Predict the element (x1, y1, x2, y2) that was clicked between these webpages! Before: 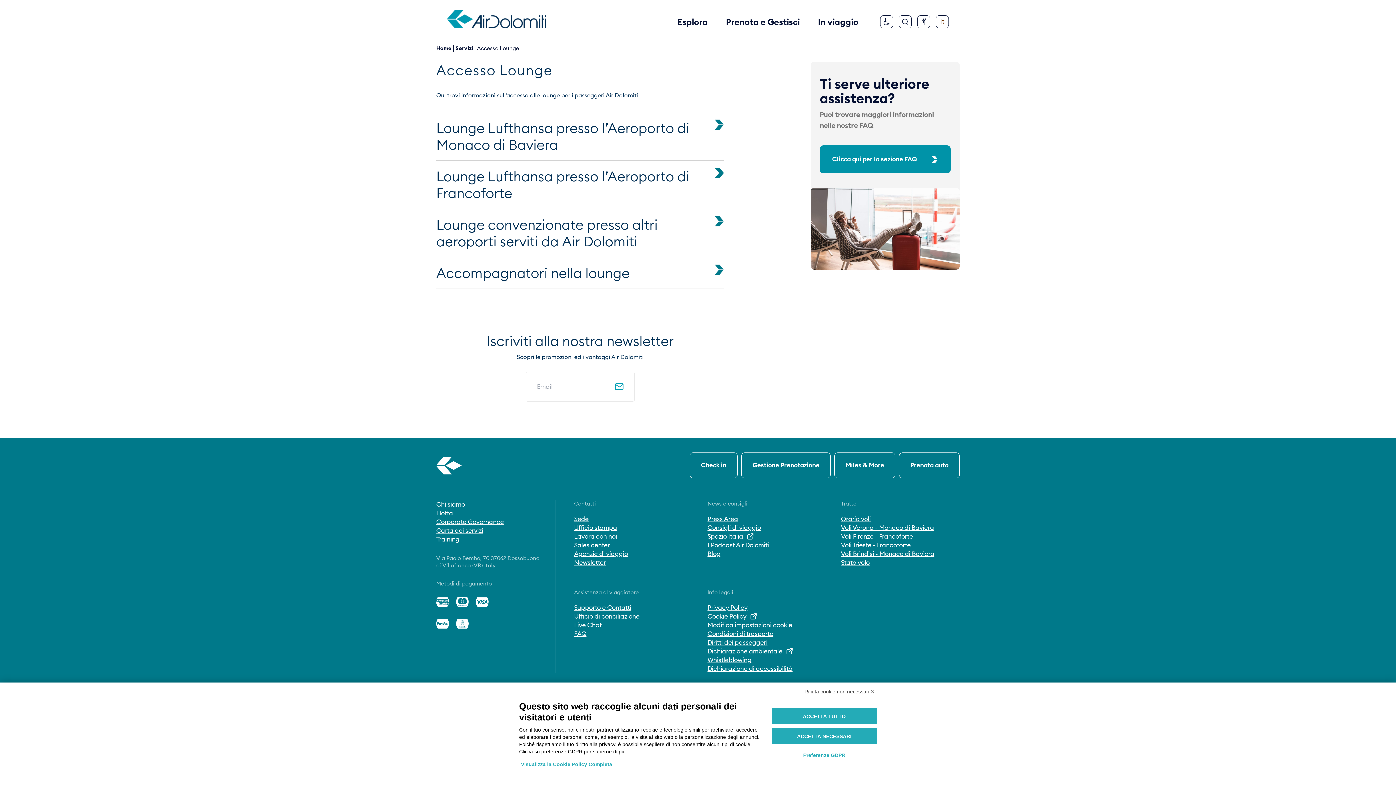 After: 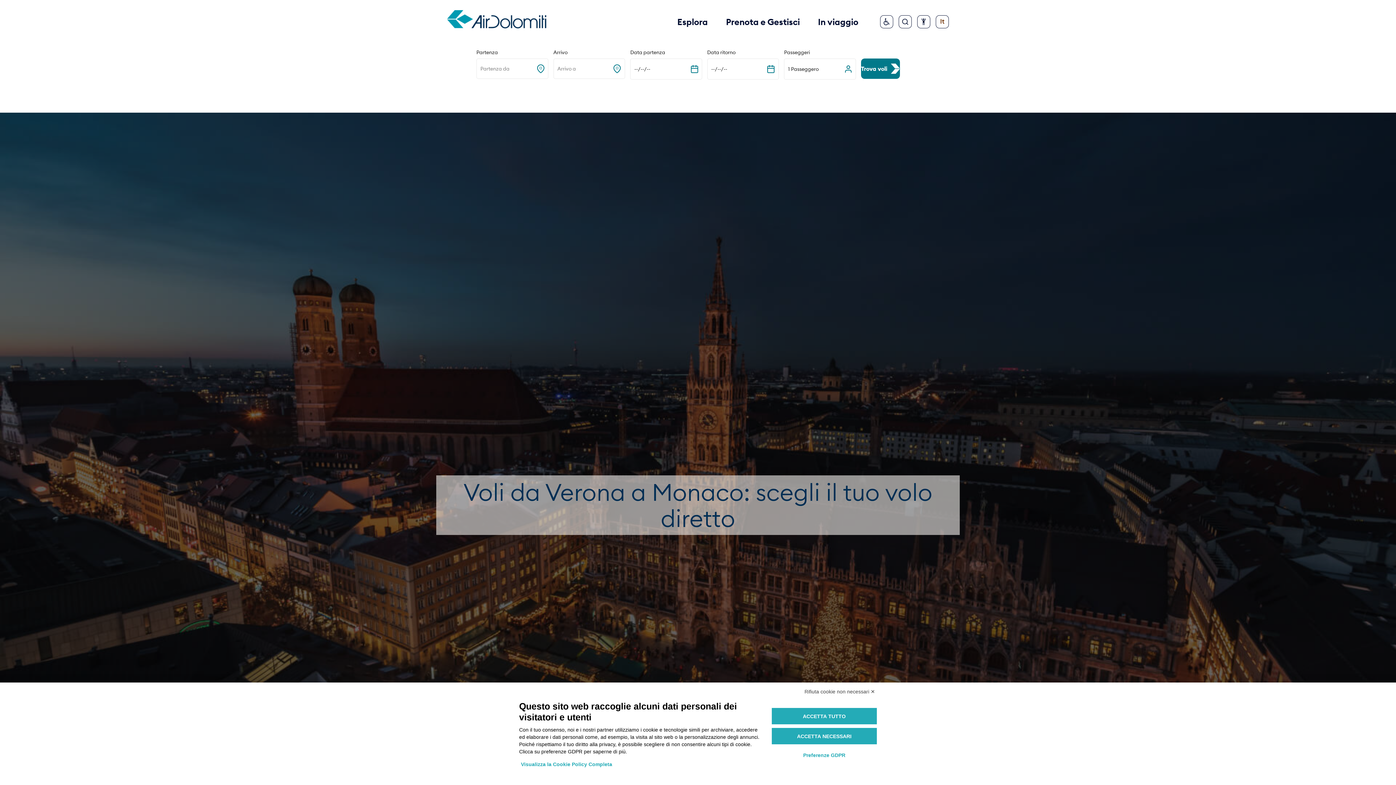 Action: label: Voli Verona - Monaco di Baviera bbox: (841, 523, 960, 532)